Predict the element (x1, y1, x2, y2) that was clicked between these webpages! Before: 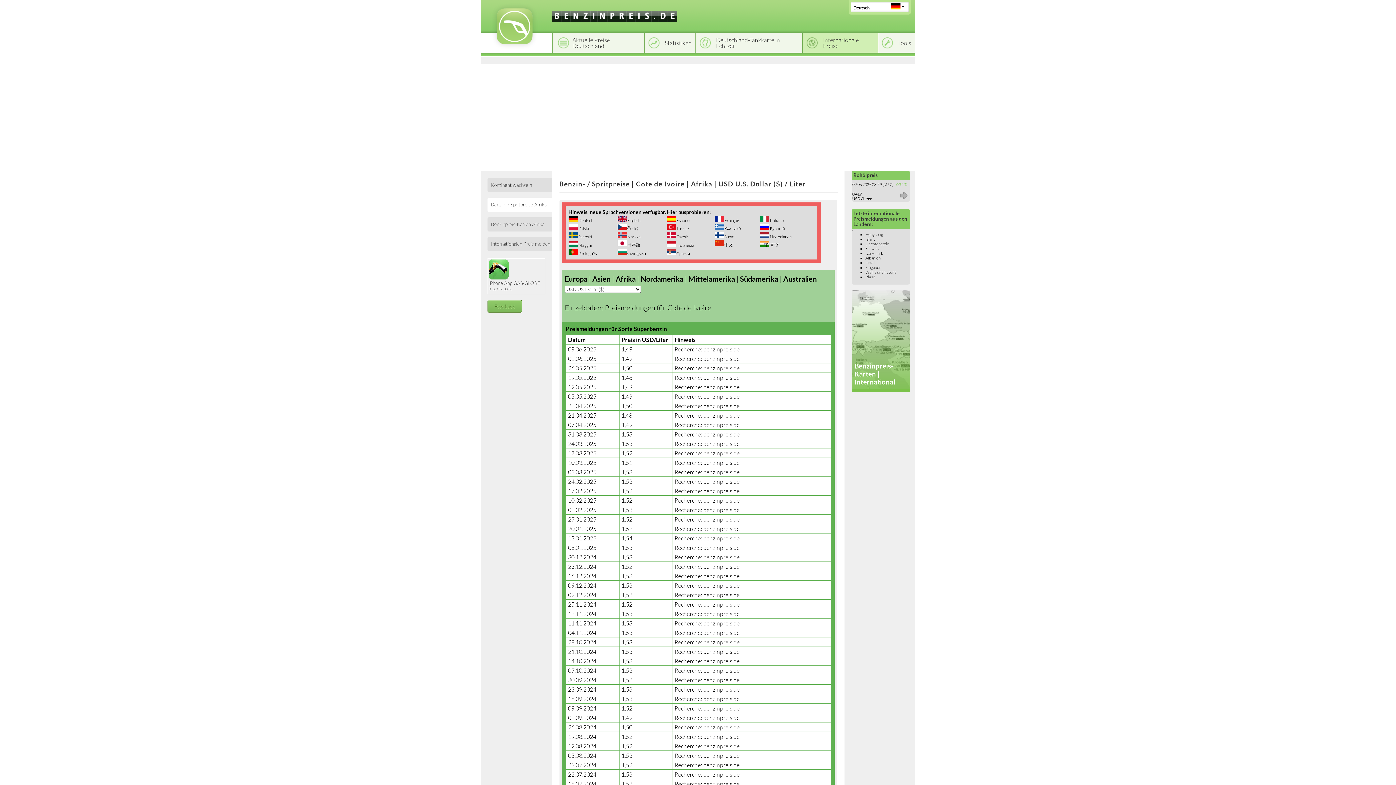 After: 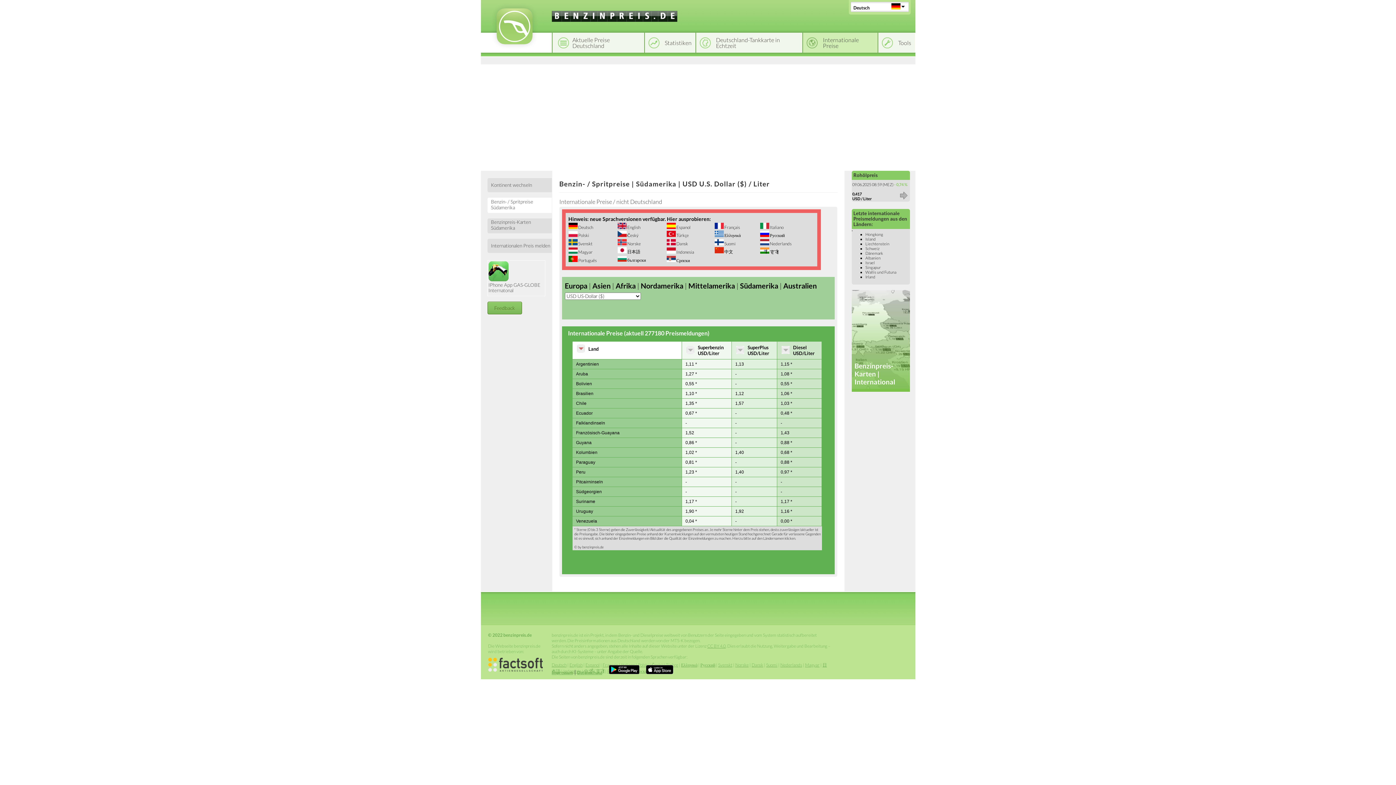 Action: label: Südamerika bbox: (740, 274, 778, 283)